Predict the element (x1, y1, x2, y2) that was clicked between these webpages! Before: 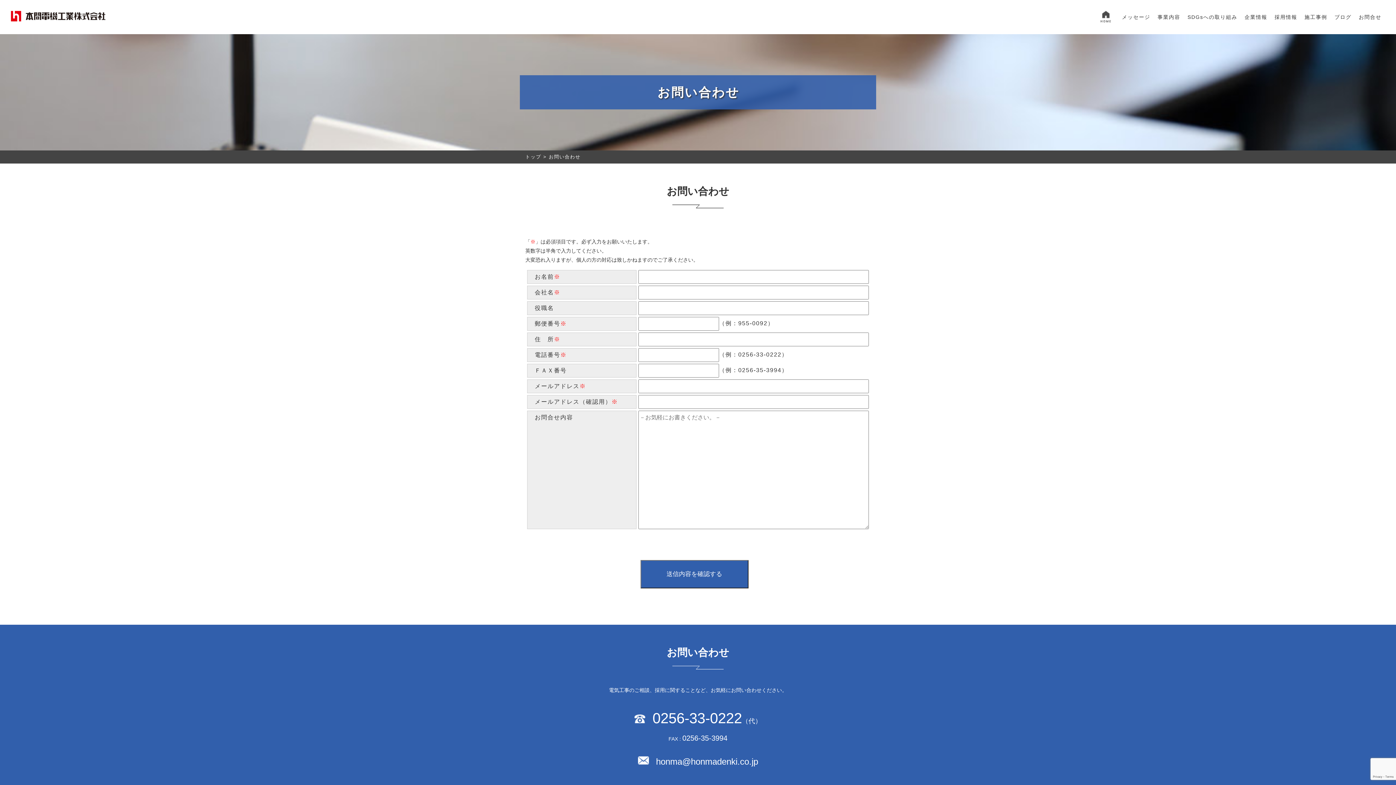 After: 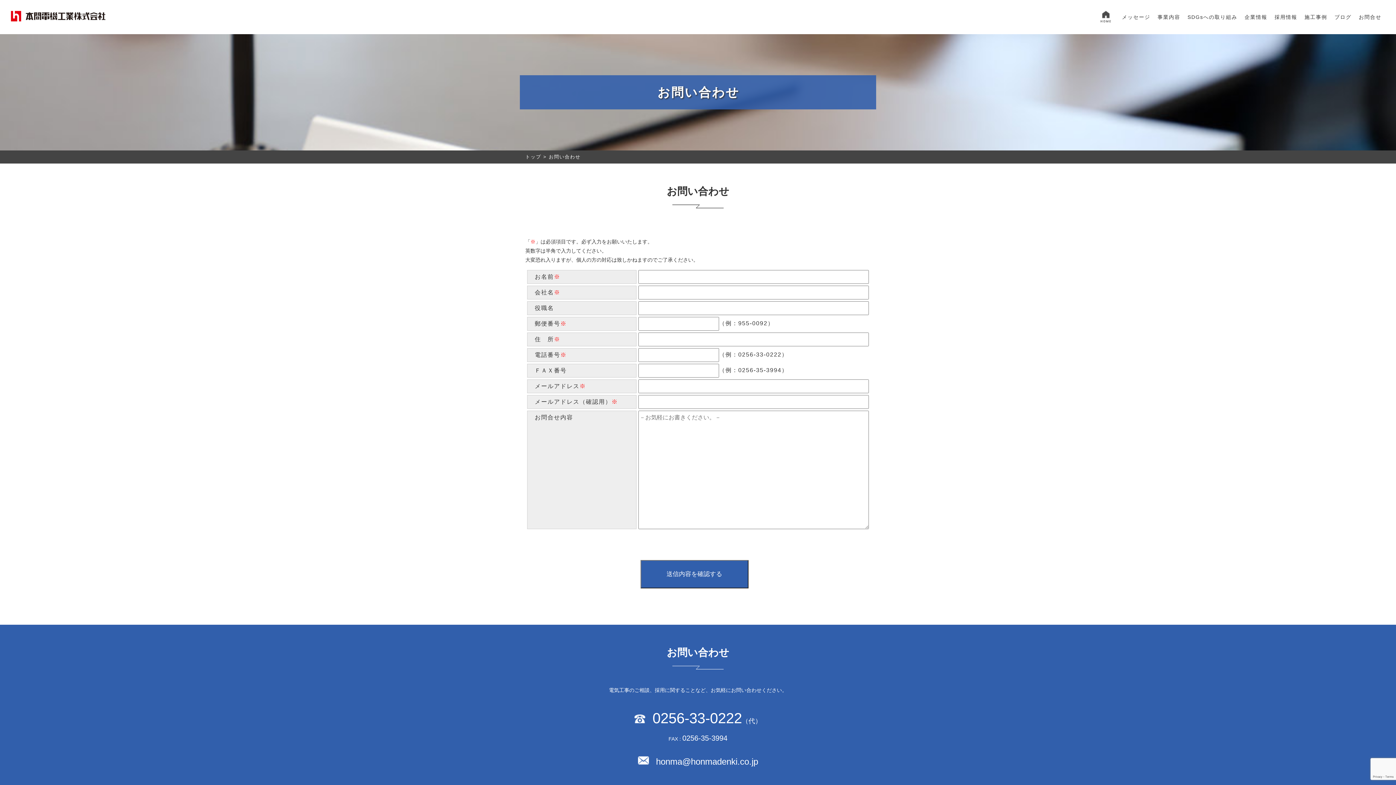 Action: label: 0256-33-0222 bbox: (652, 710, 742, 726)